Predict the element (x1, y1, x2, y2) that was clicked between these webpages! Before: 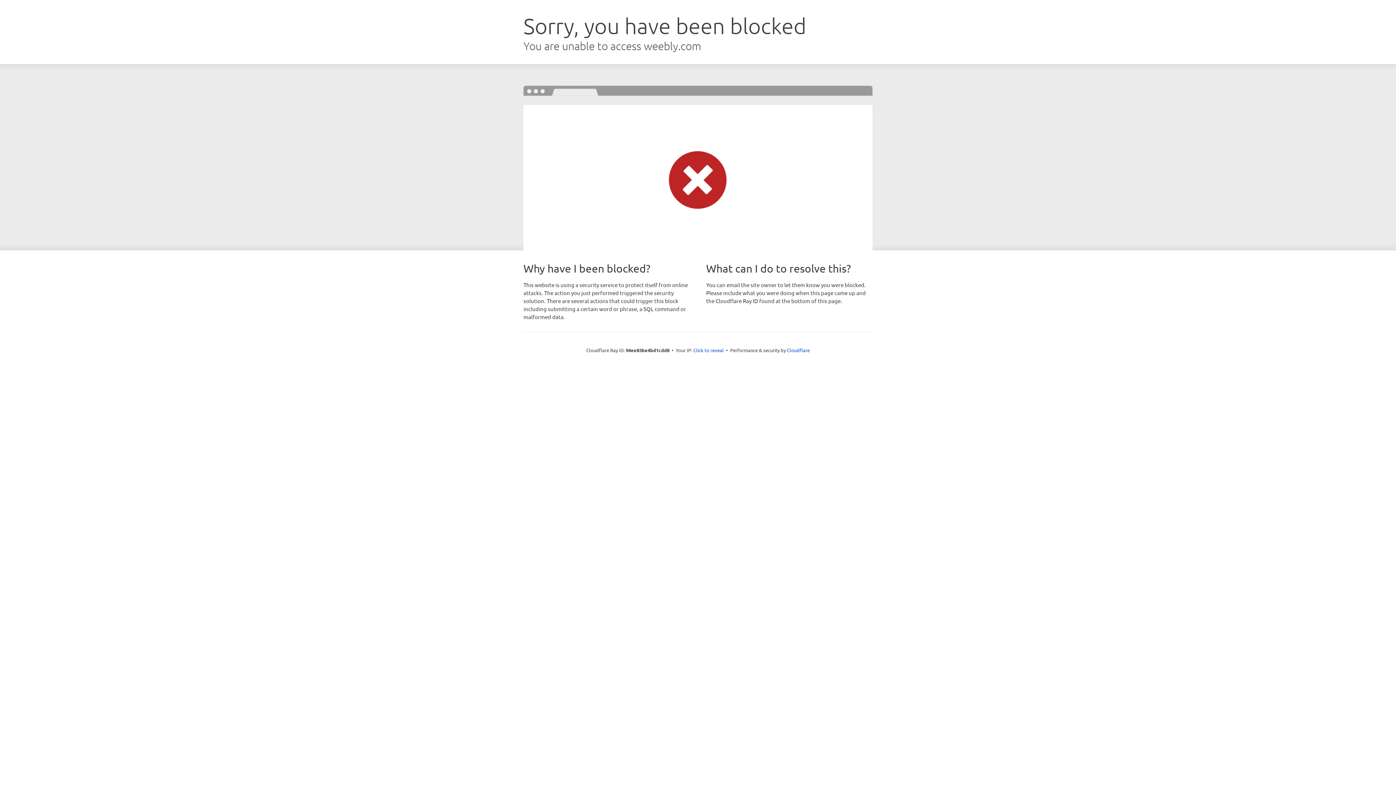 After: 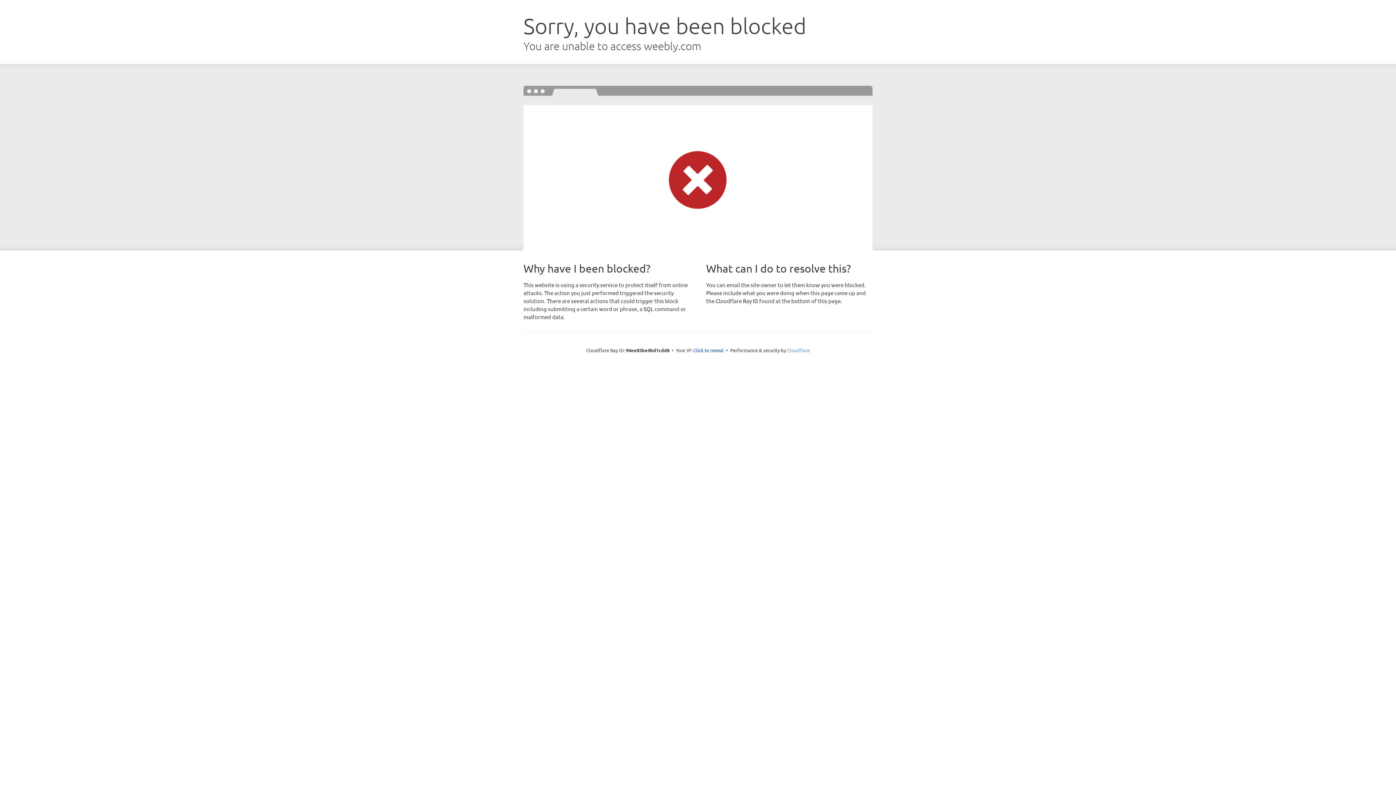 Action: bbox: (787, 347, 810, 353) label: Cloudflare